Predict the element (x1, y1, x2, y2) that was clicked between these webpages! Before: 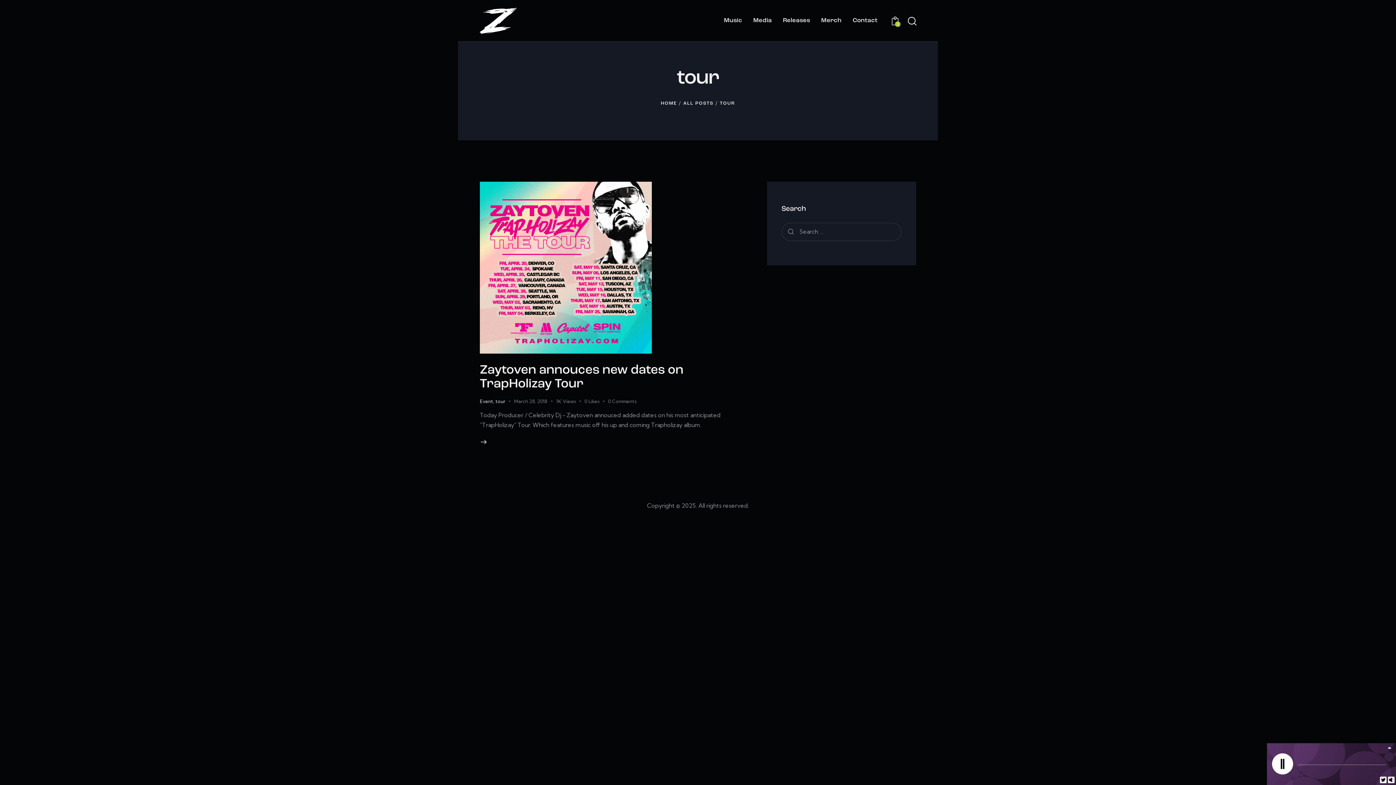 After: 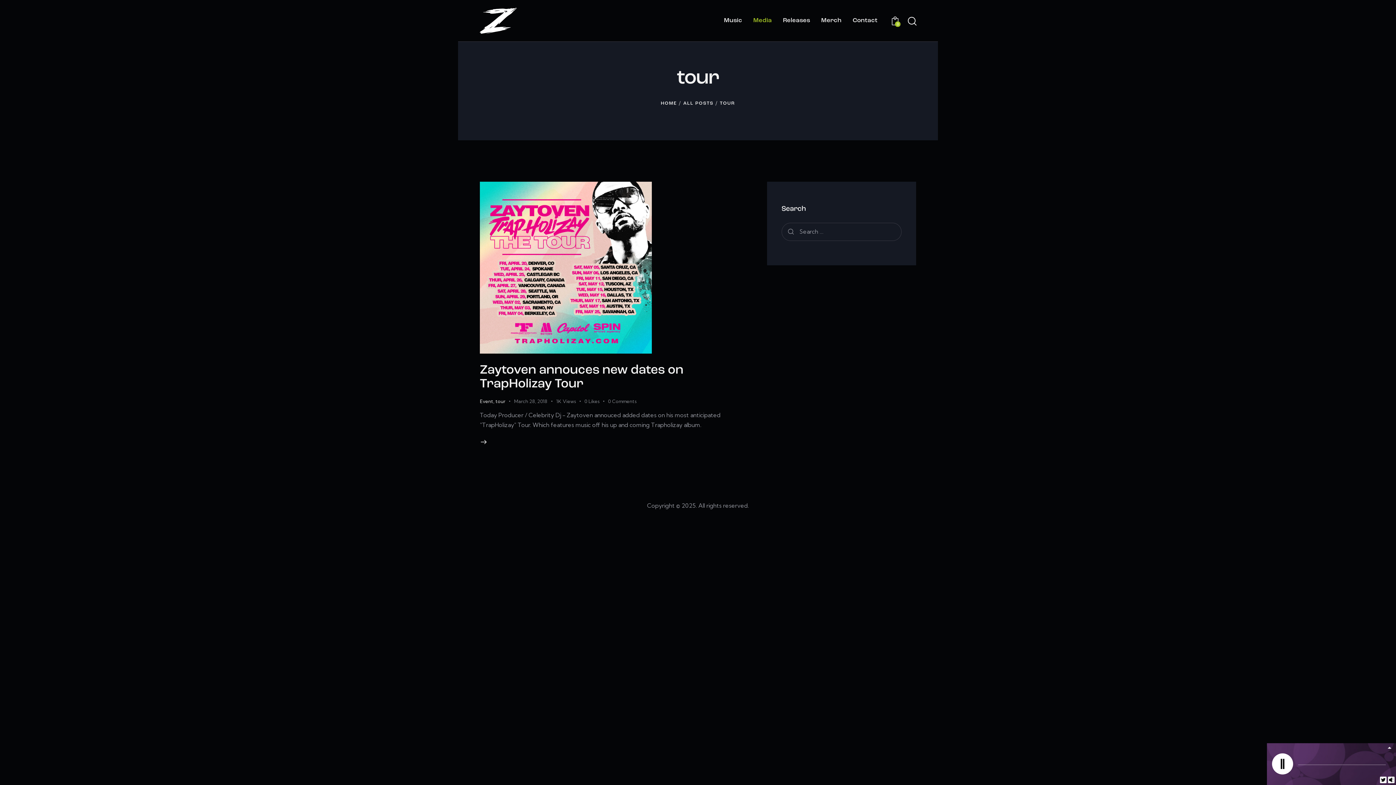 Action: bbox: (747, 10, 777, 30) label: Media